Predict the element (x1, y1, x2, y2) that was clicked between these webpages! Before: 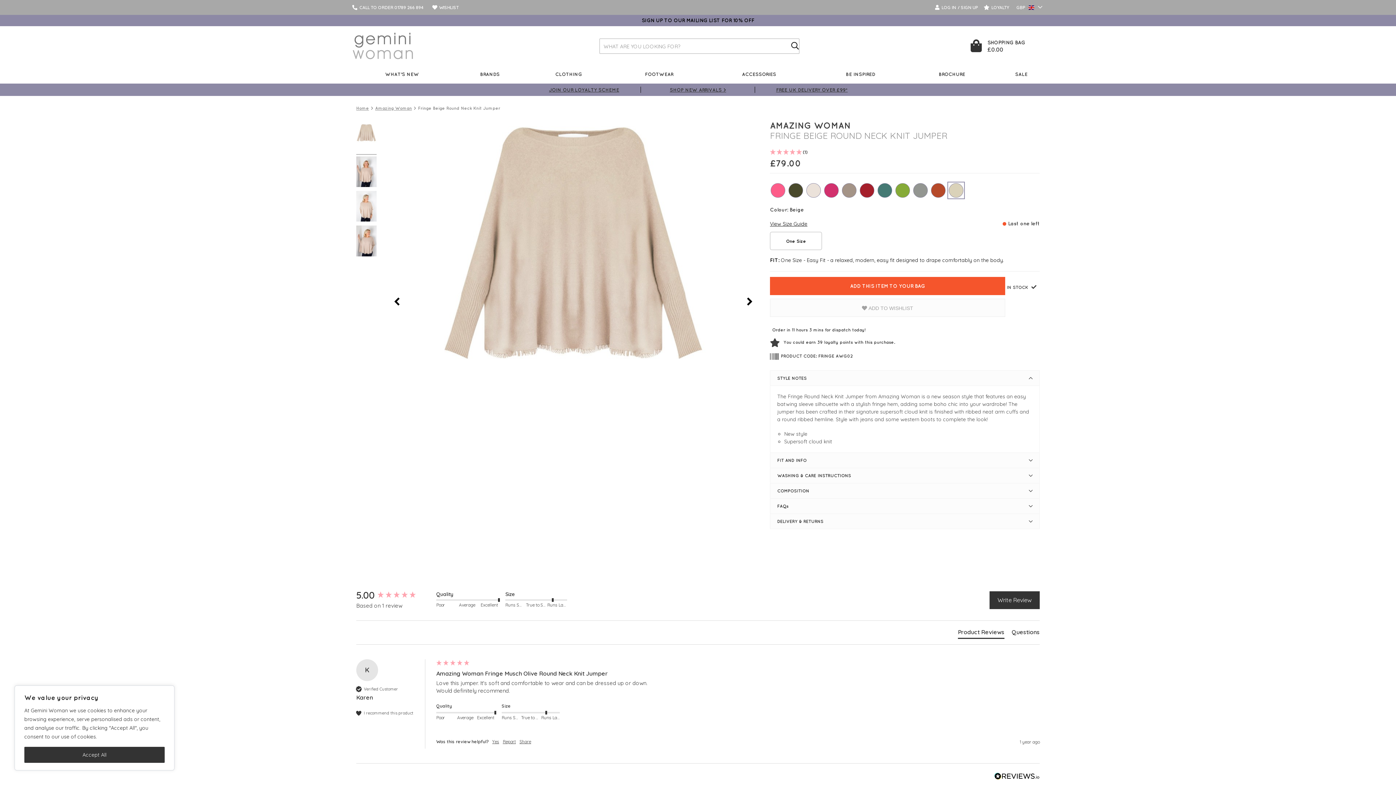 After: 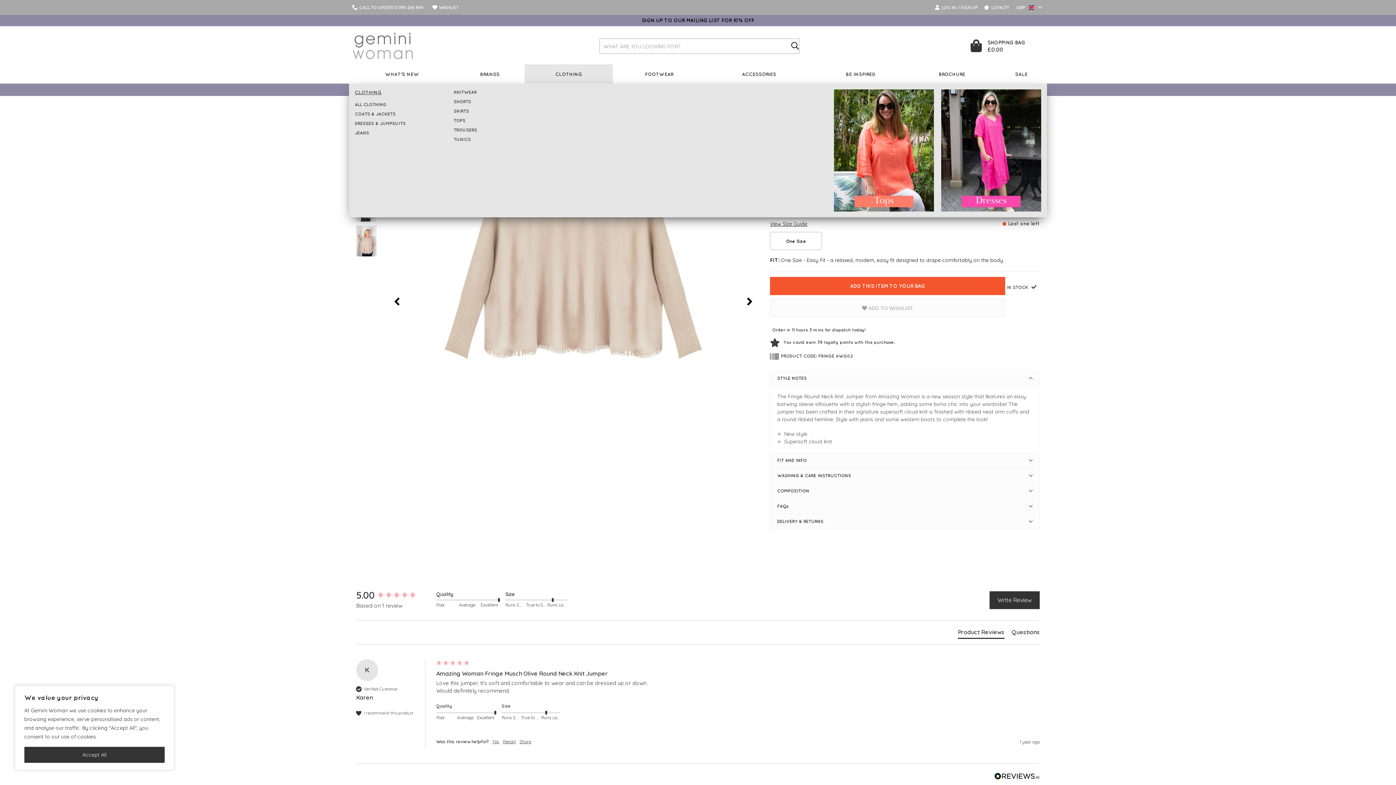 Action: label: CLOTHING bbox: (524, 64, 613, 83)